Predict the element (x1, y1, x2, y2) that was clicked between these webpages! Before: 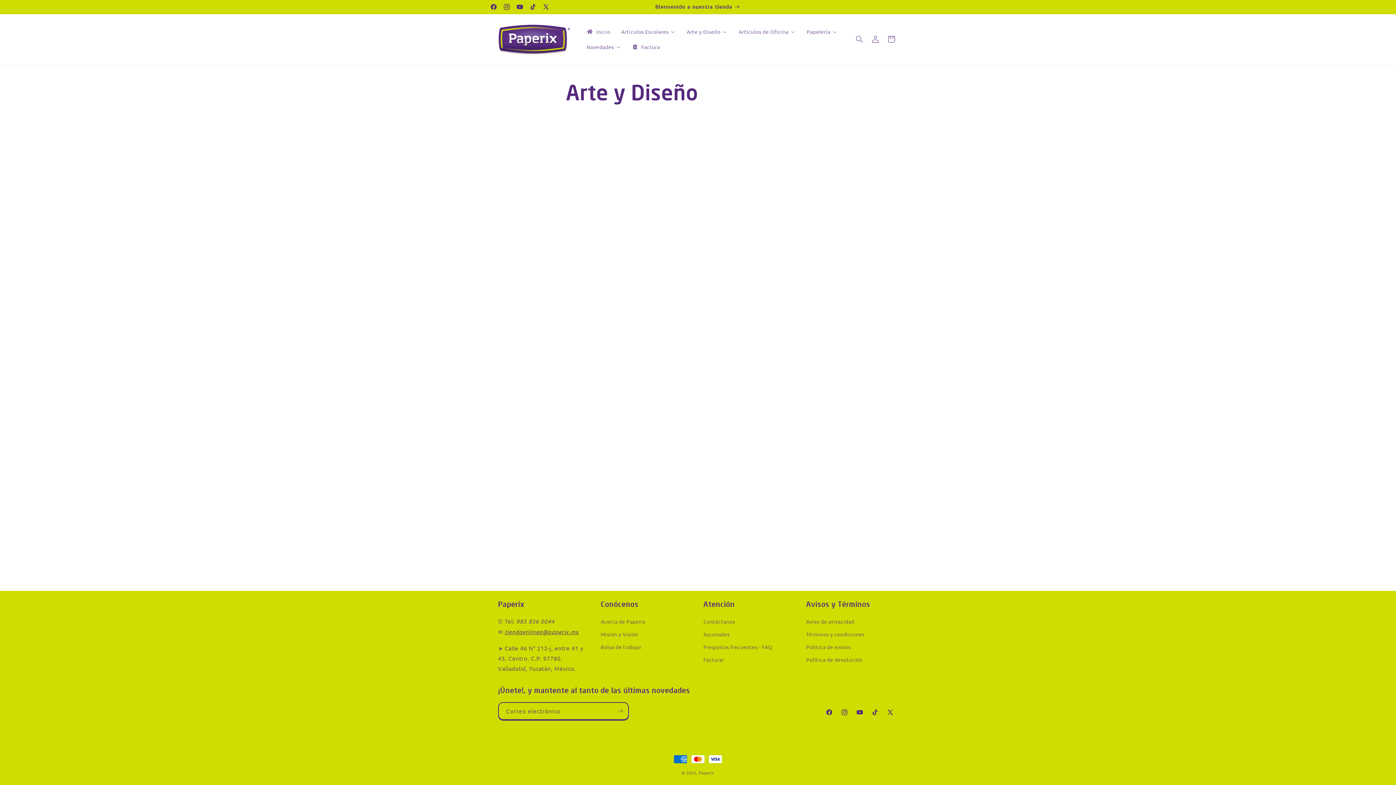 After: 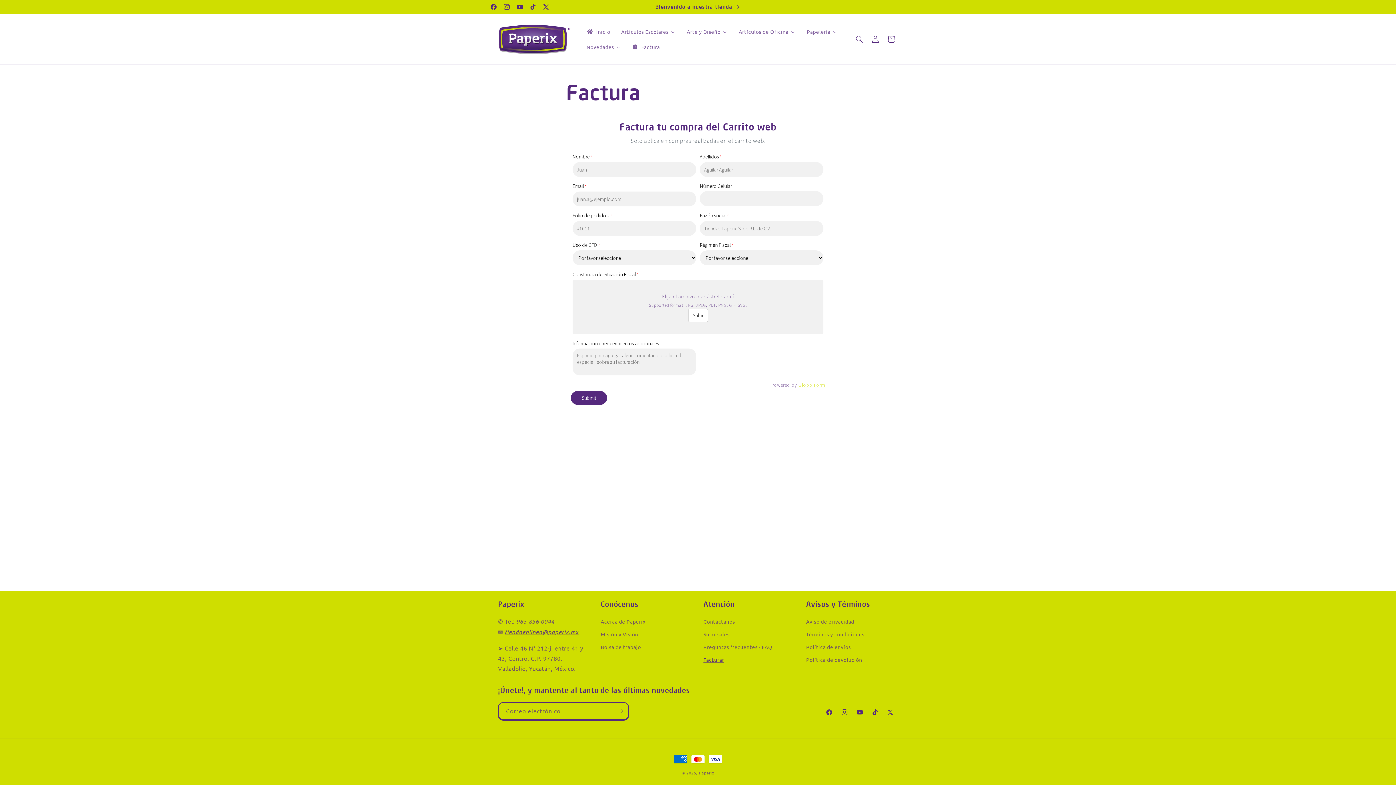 Action: bbox: (703, 653, 724, 666) label: Facturar